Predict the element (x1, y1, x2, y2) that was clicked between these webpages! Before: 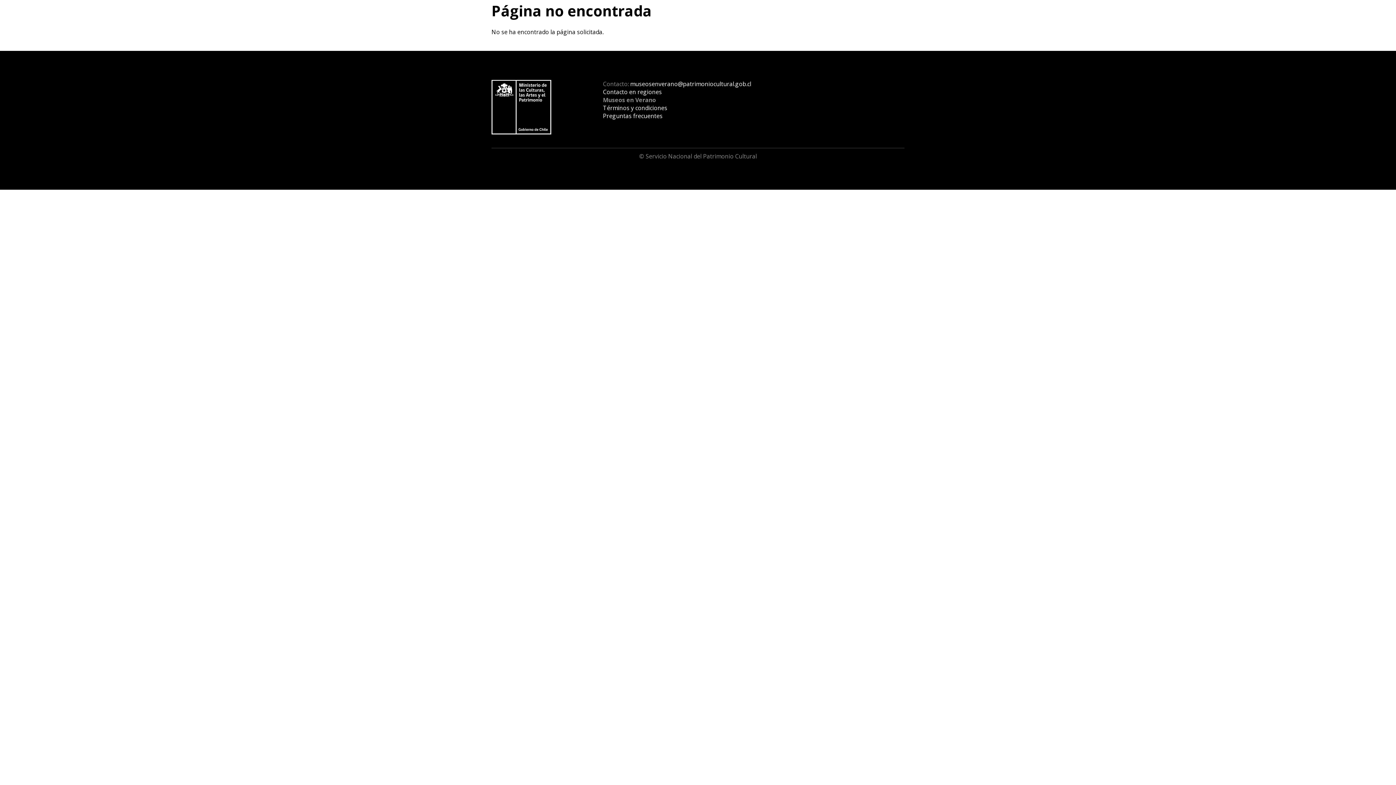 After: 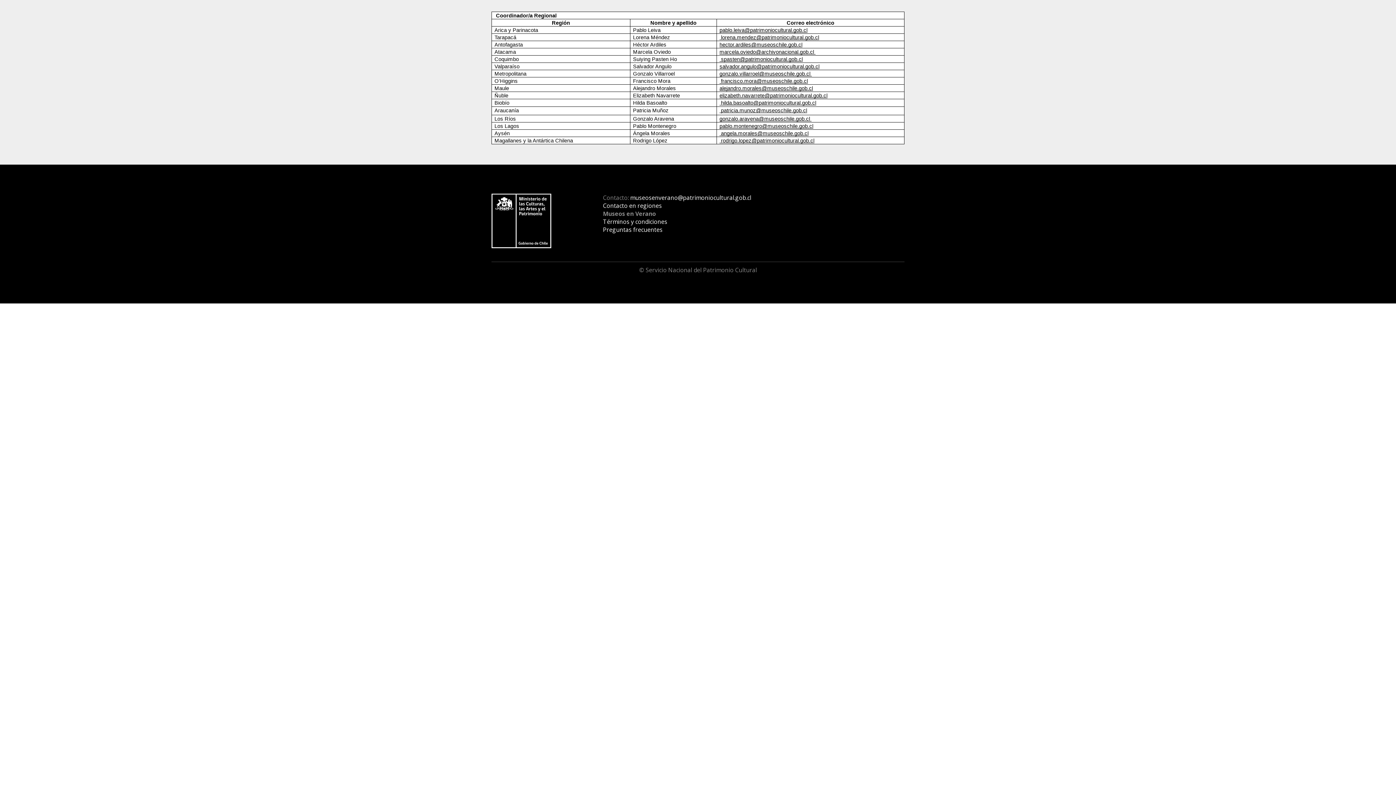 Action: label: Contacto en regiones bbox: (603, 88, 662, 96)